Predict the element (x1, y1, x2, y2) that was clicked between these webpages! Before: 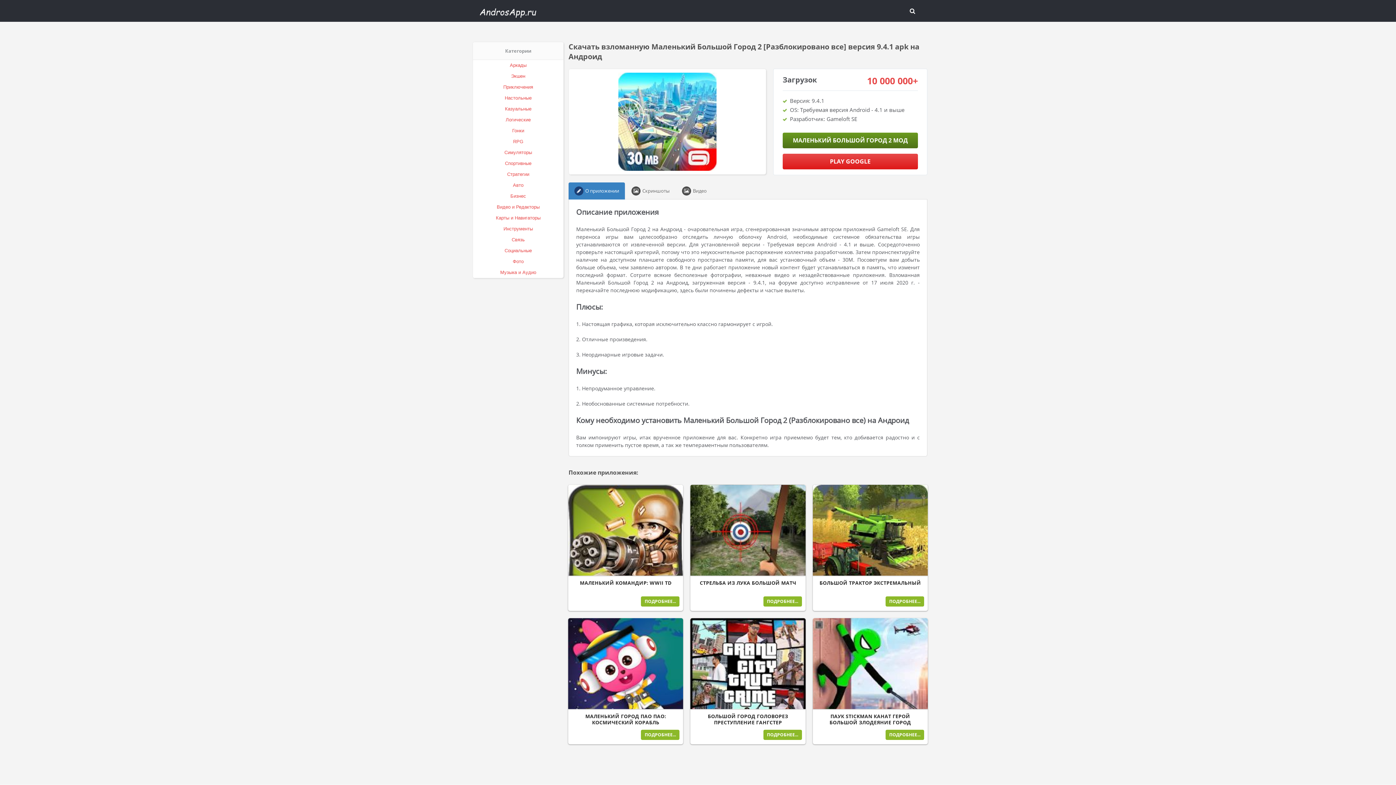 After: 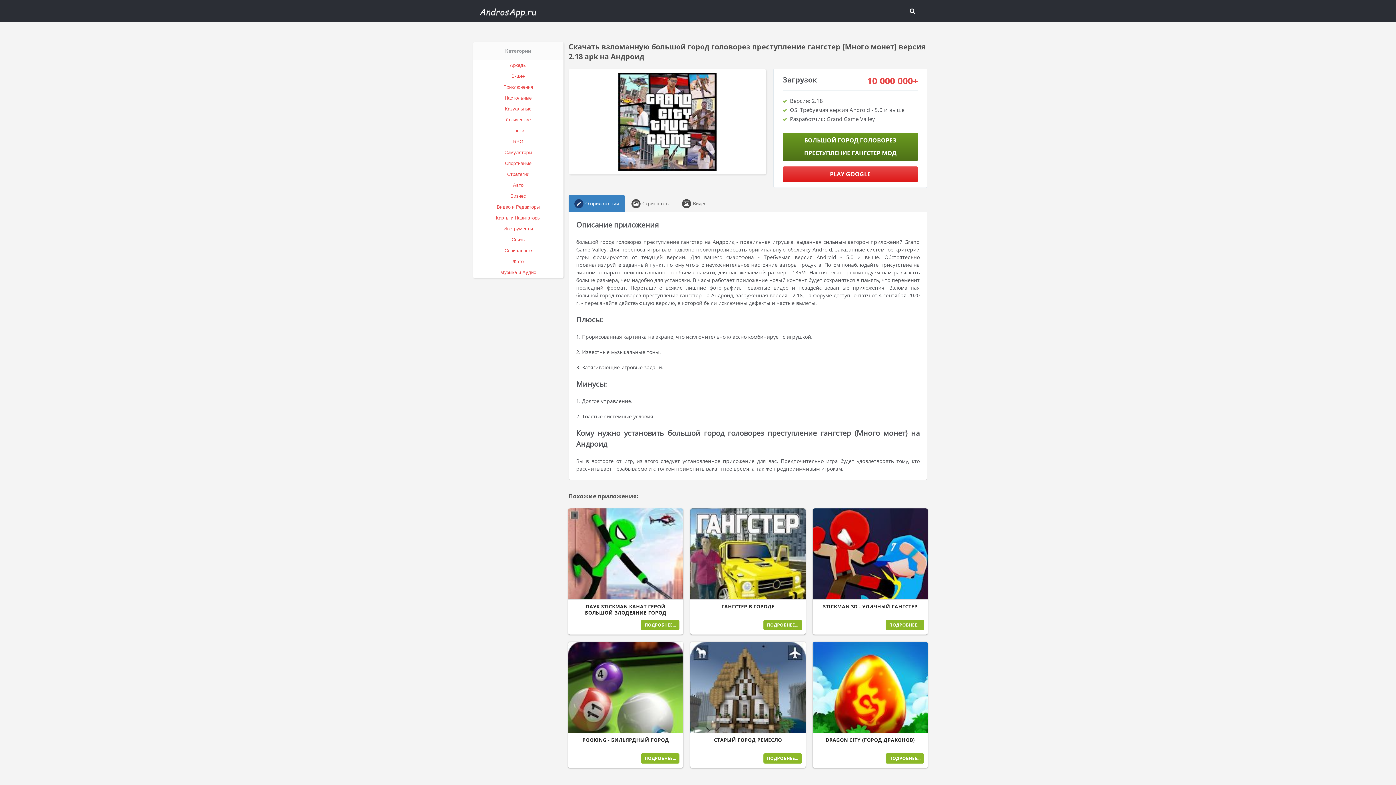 Action: bbox: (763, 730, 802, 740) label: ПОДРОБНЕЕ...